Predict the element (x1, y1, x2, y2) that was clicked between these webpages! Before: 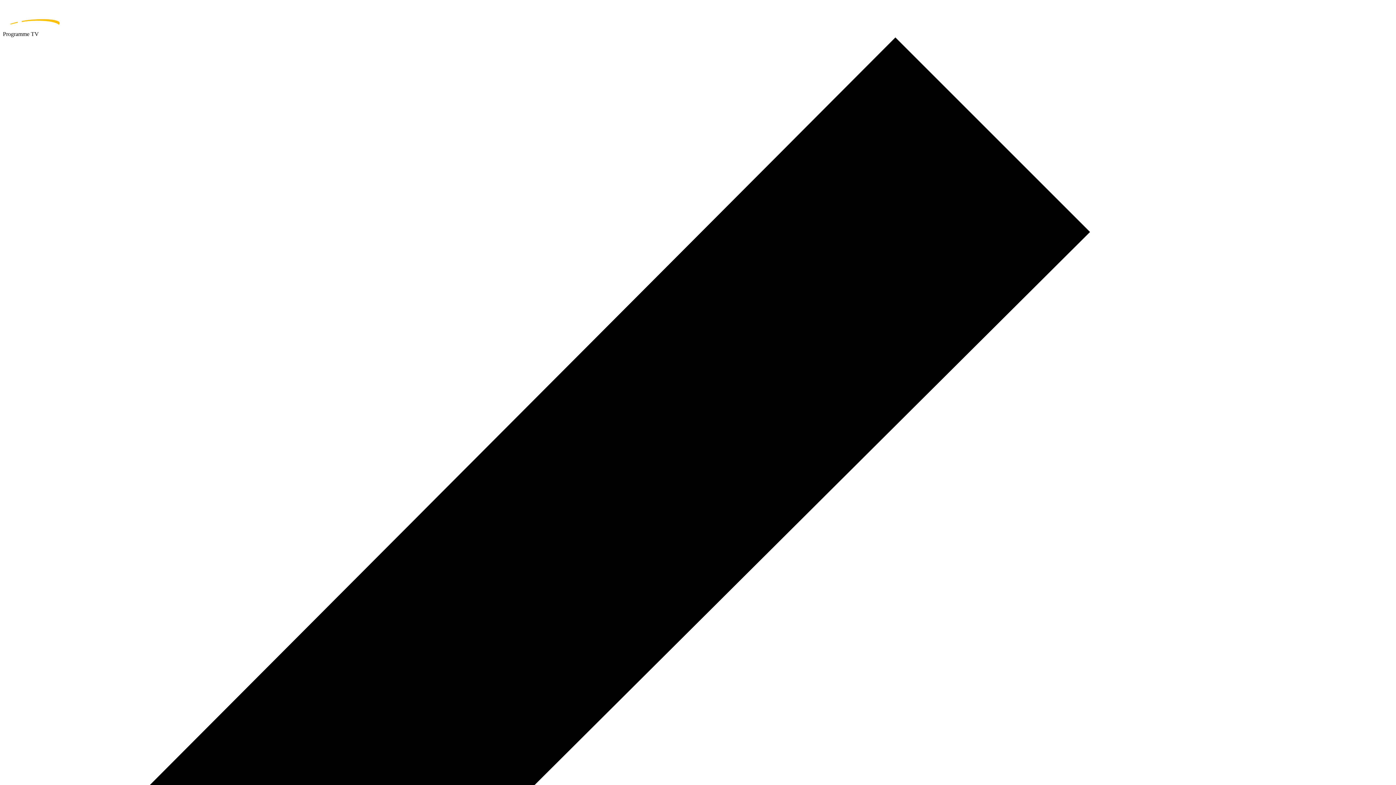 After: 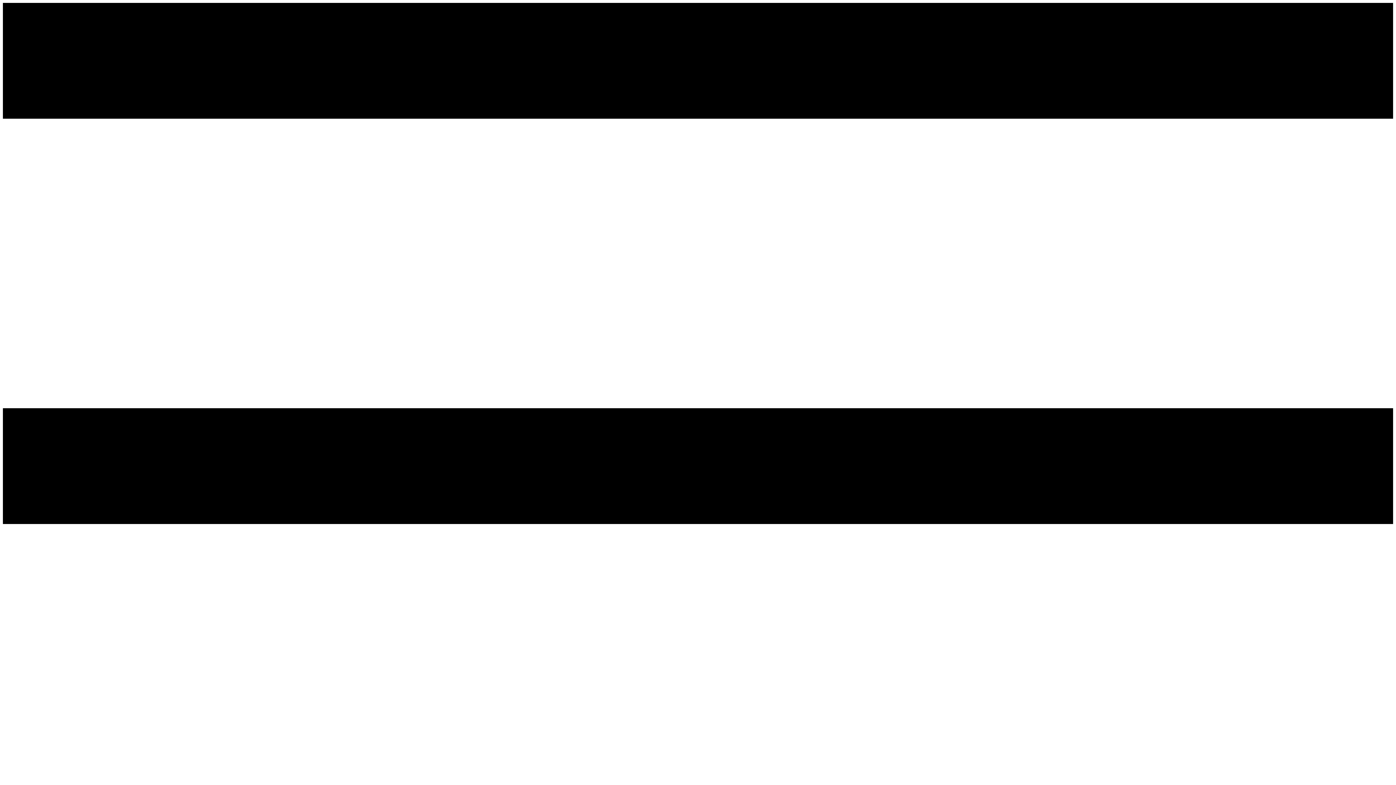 Action: label: home page bbox: (2, 2, 1393, 30)